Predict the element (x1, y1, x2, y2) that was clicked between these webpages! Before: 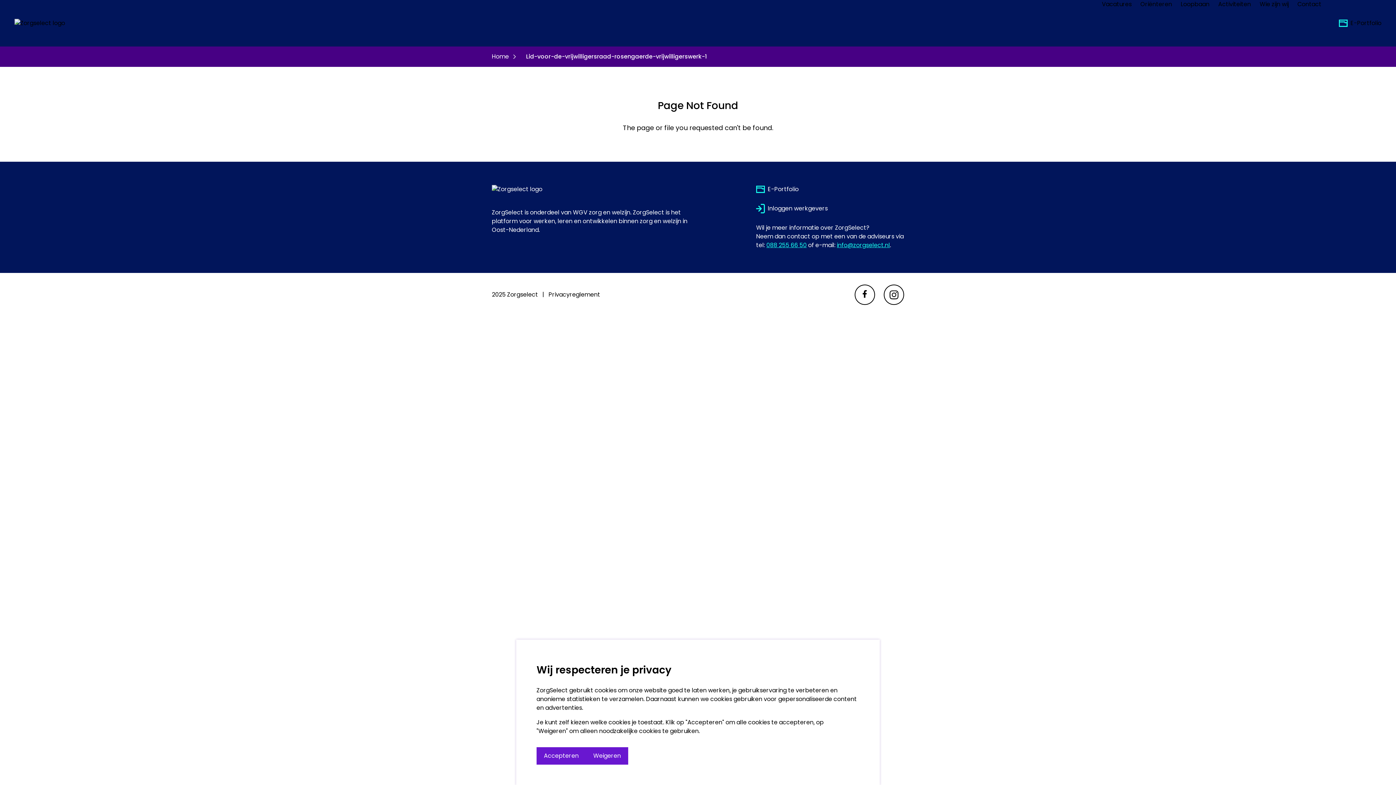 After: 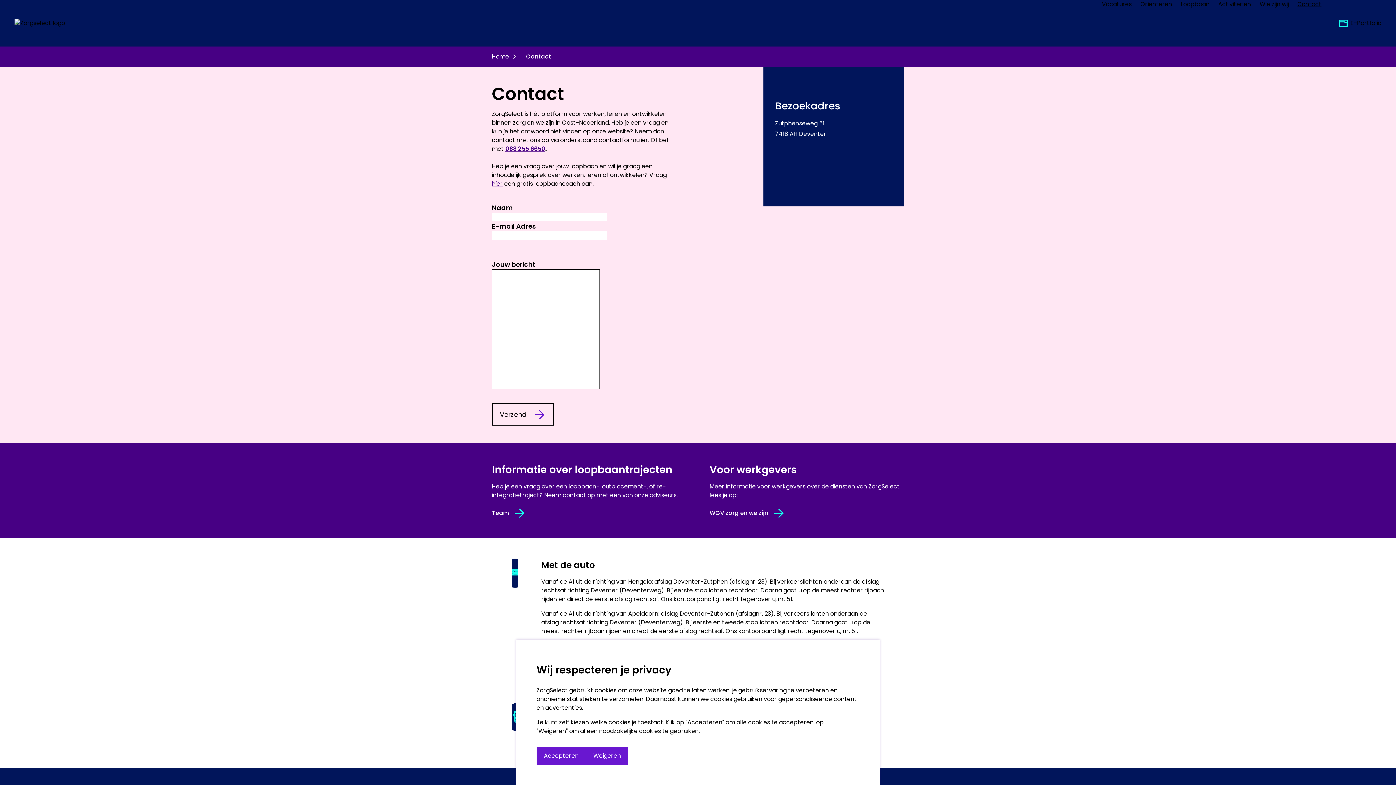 Action: label: Contact bbox: (1297, 0, 1321, 8)